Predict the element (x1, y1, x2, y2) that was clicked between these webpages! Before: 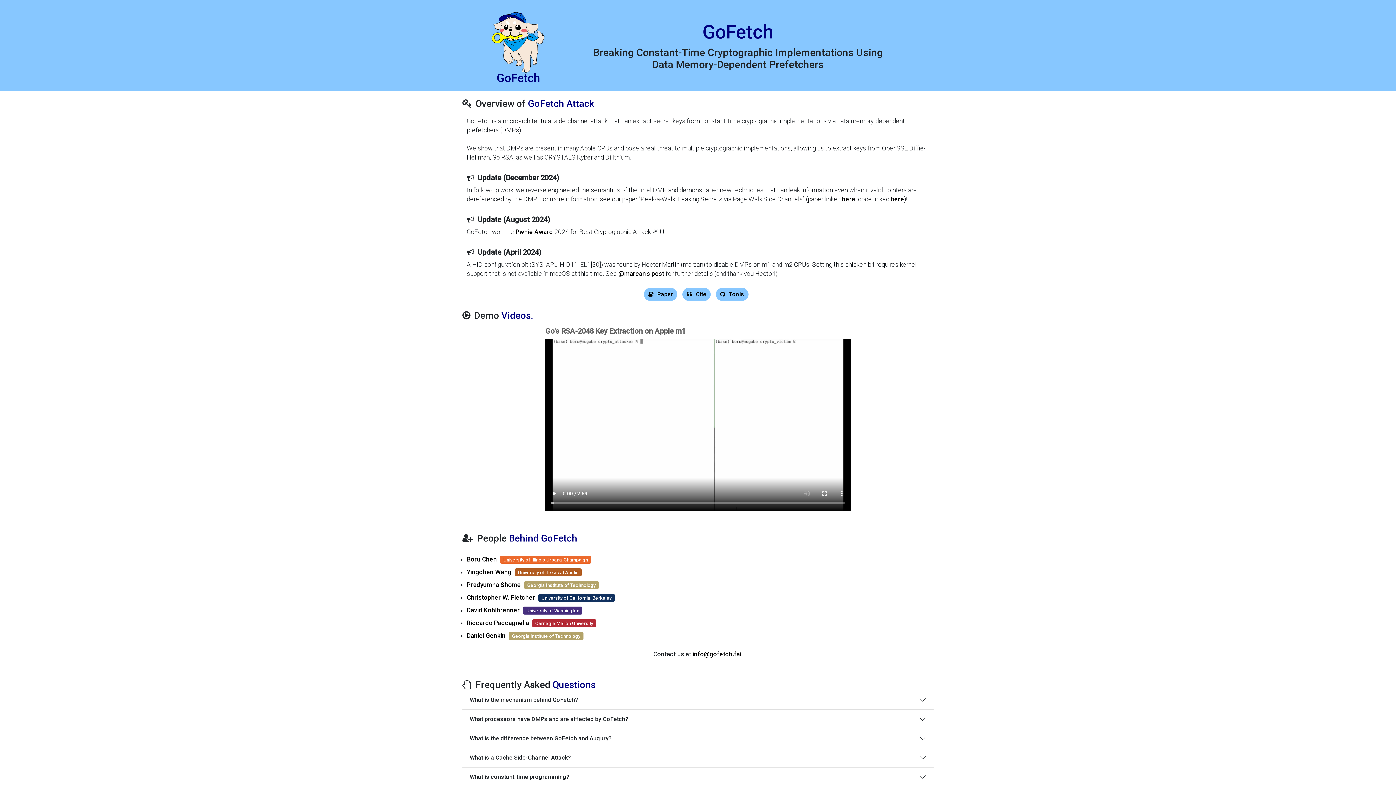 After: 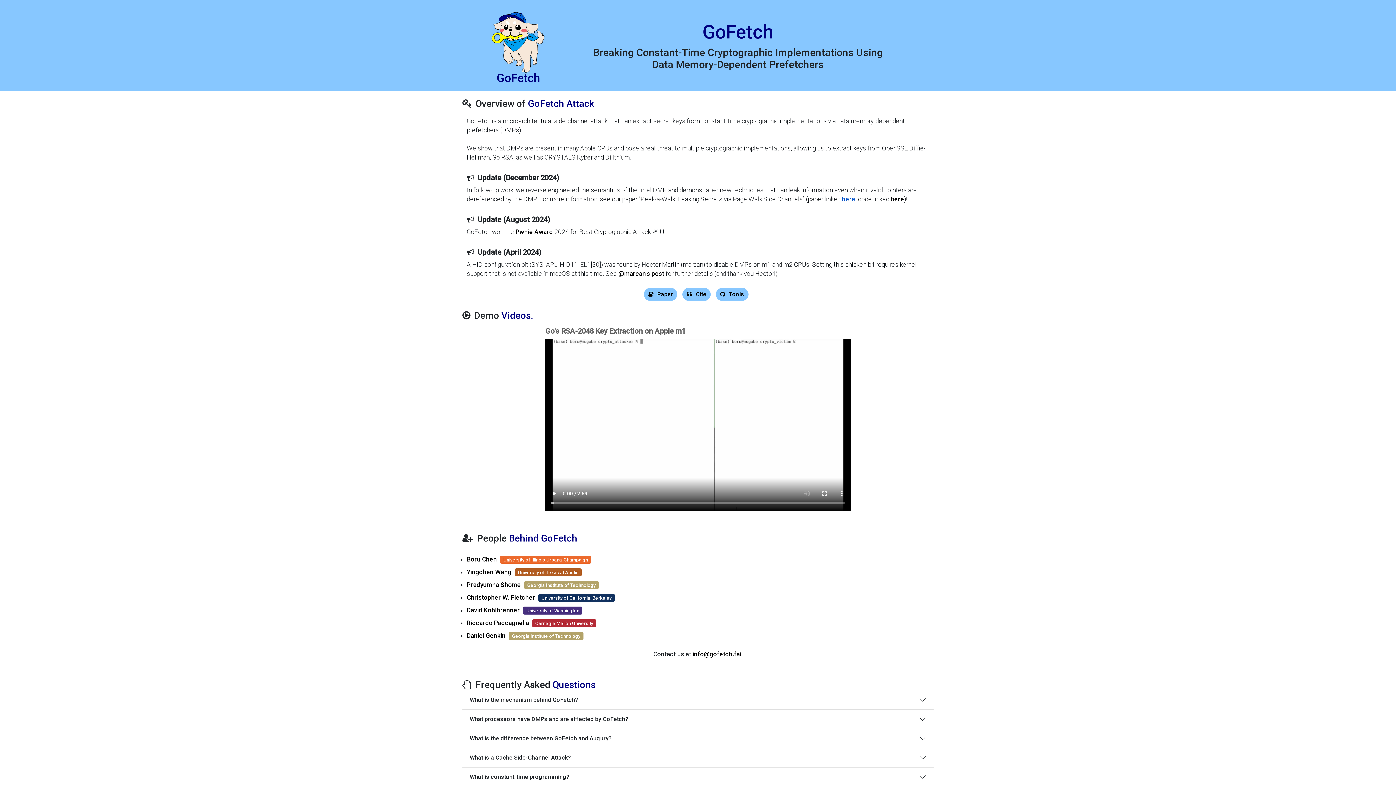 Action: label: here bbox: (842, 195, 855, 202)